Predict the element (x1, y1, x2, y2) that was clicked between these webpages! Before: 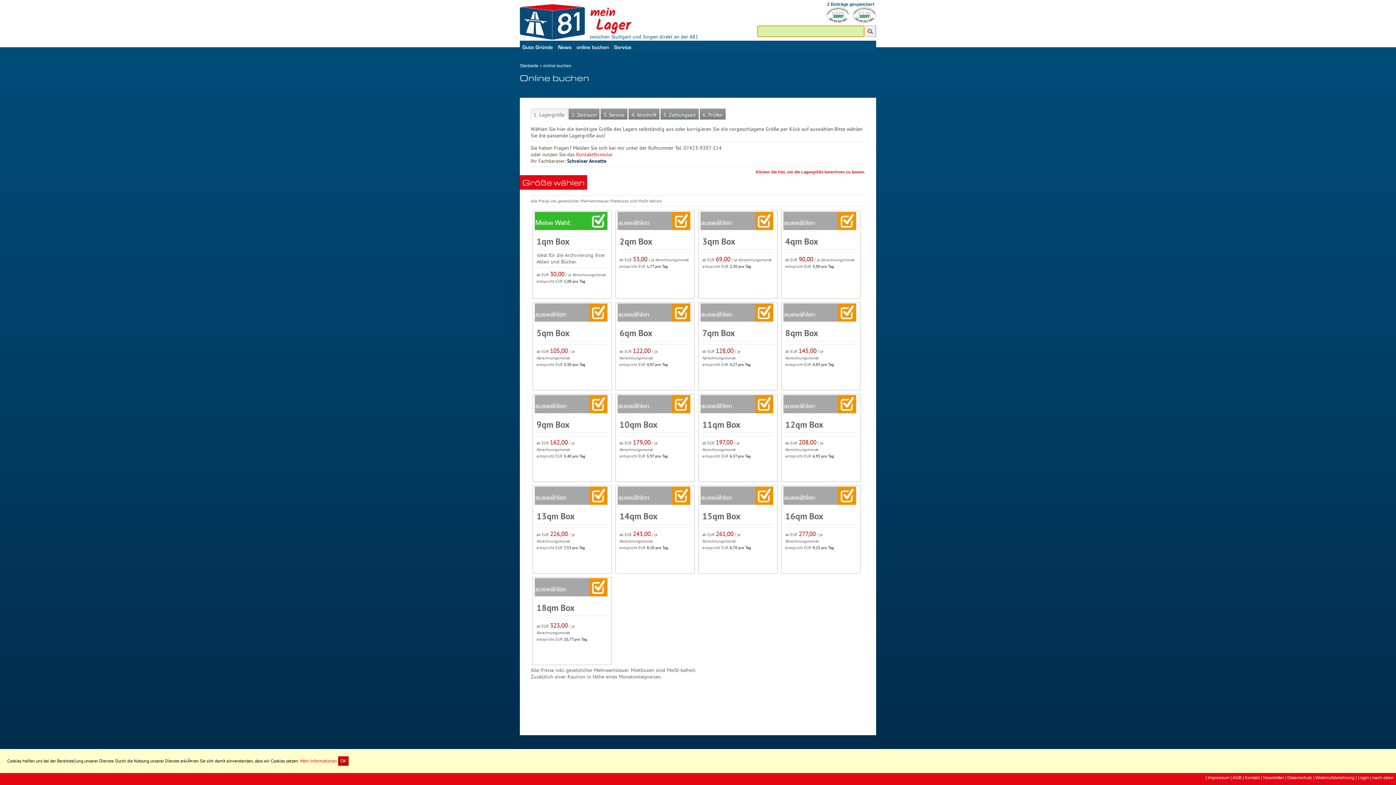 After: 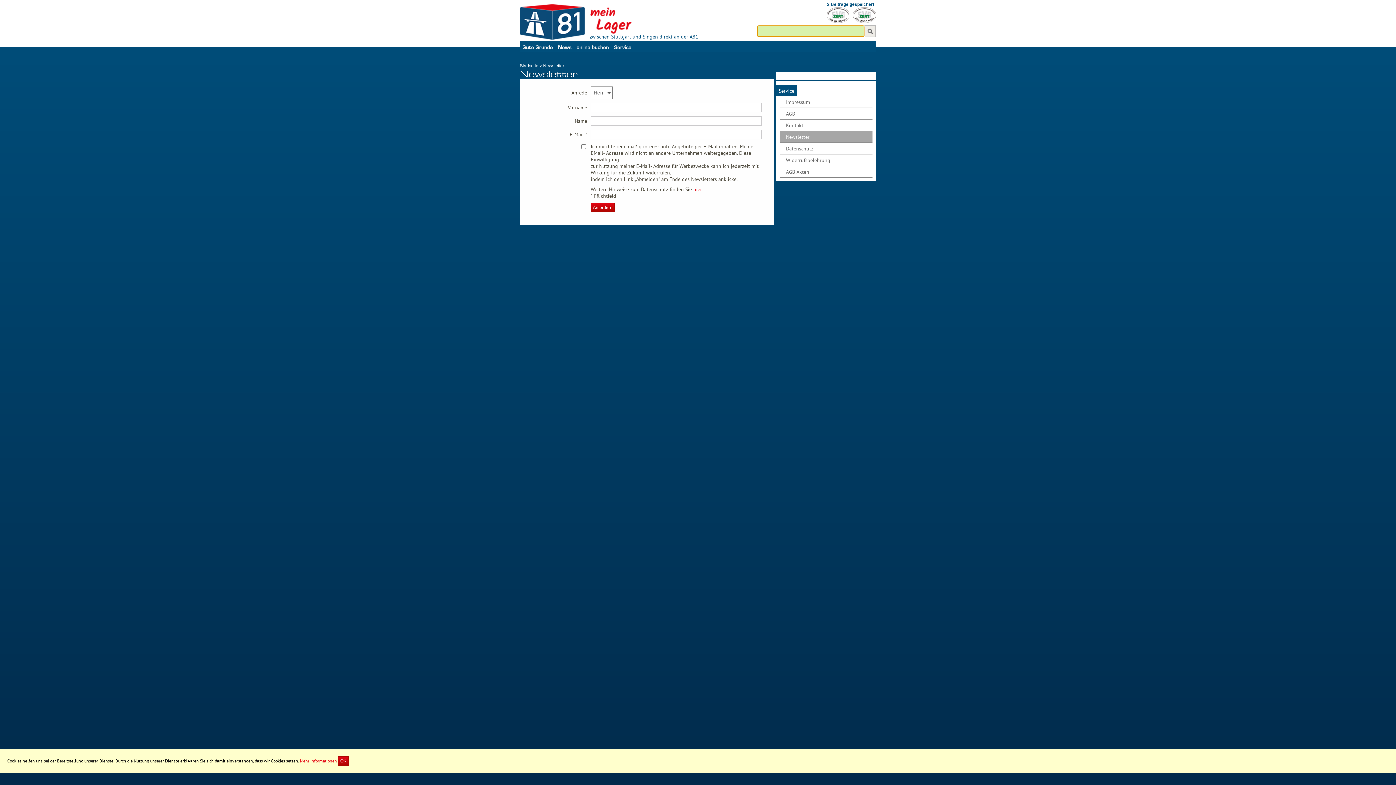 Action: bbox: (1263, 775, 1284, 780) label: Newsletter